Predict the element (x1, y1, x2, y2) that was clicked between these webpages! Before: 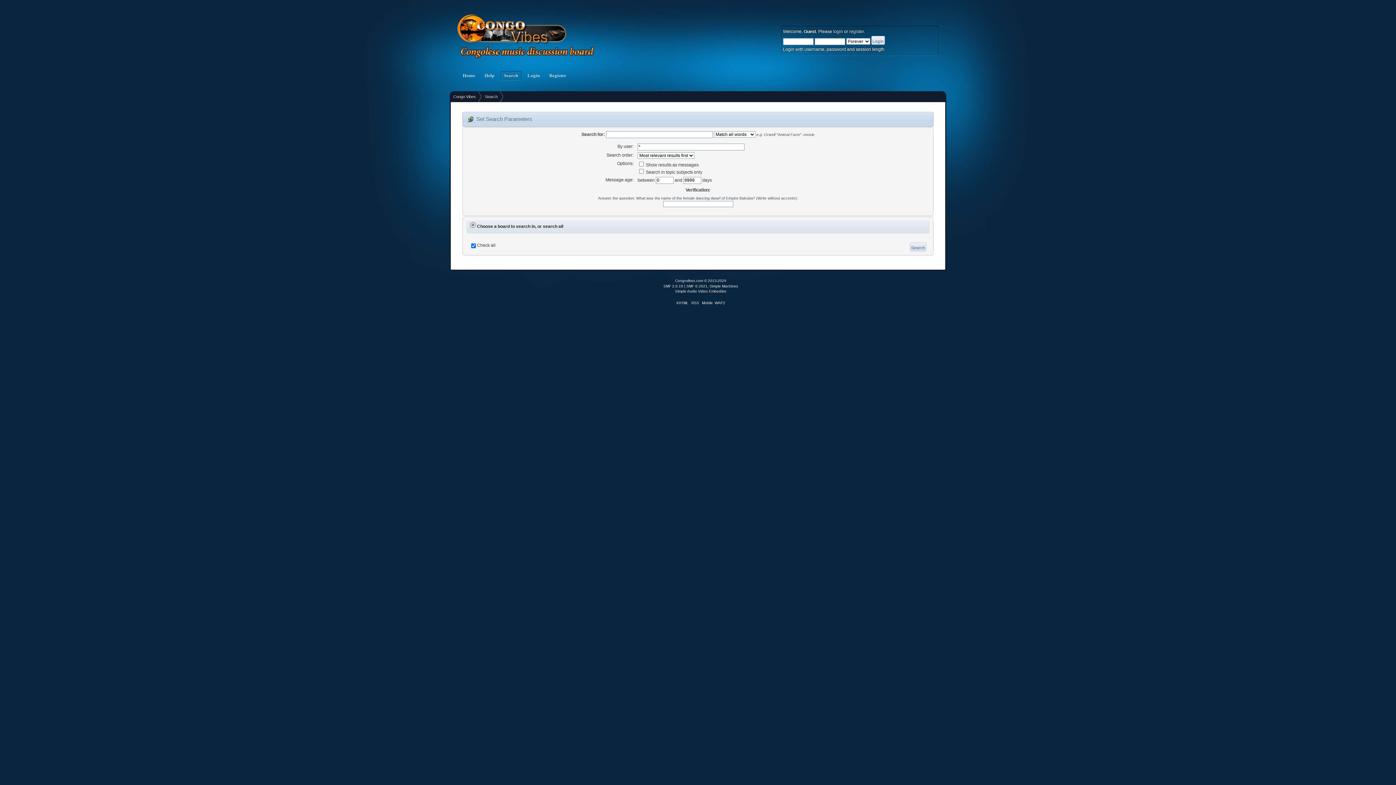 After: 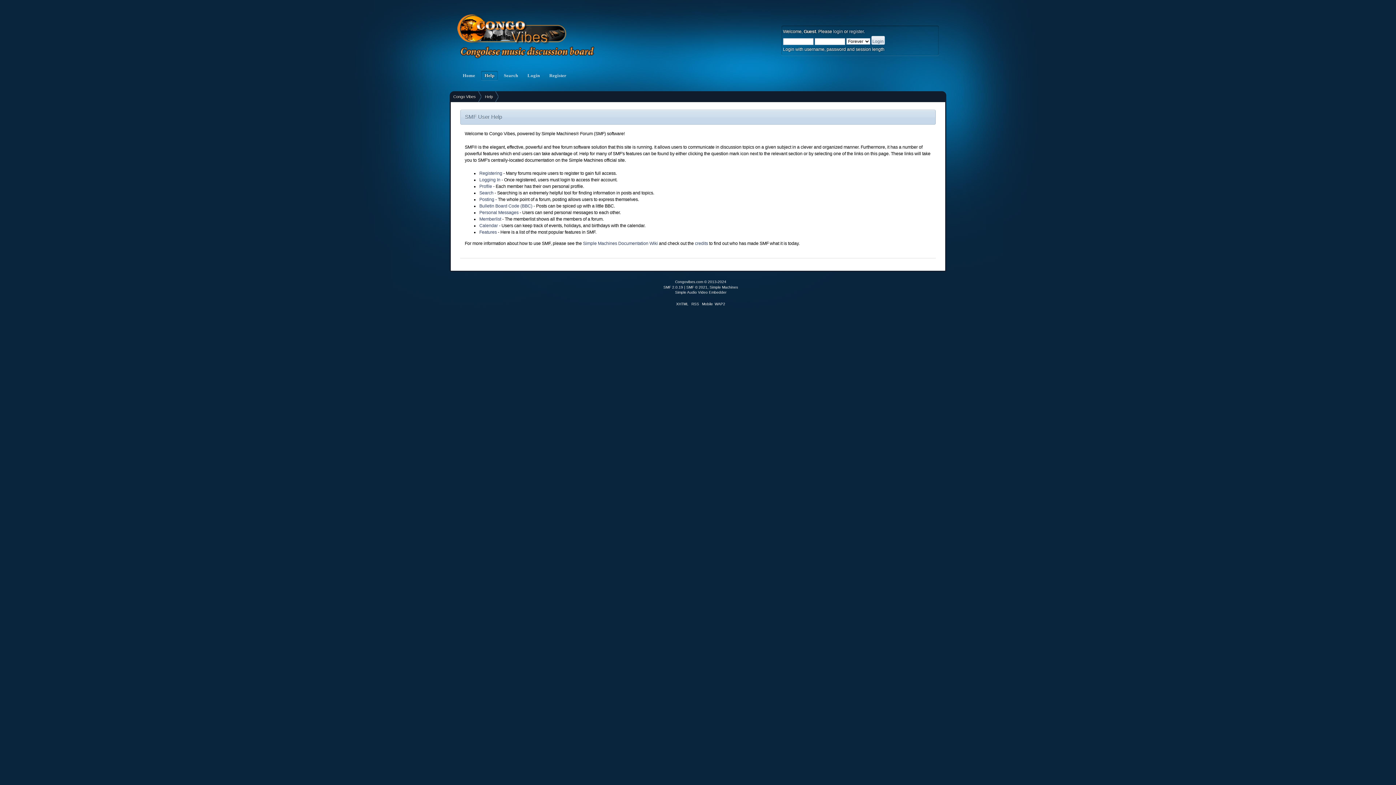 Action: bbox: (481, 70, 498, 80) label:  Help 